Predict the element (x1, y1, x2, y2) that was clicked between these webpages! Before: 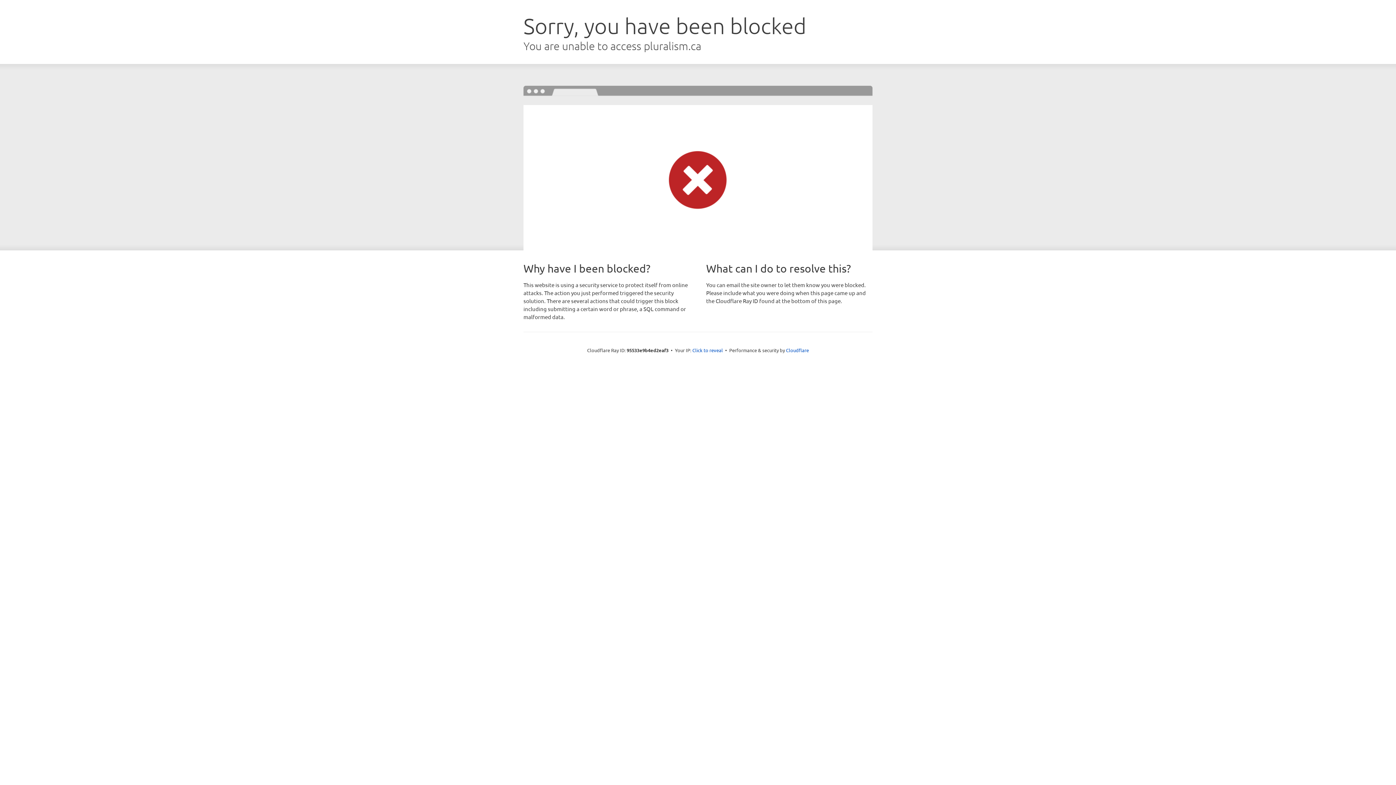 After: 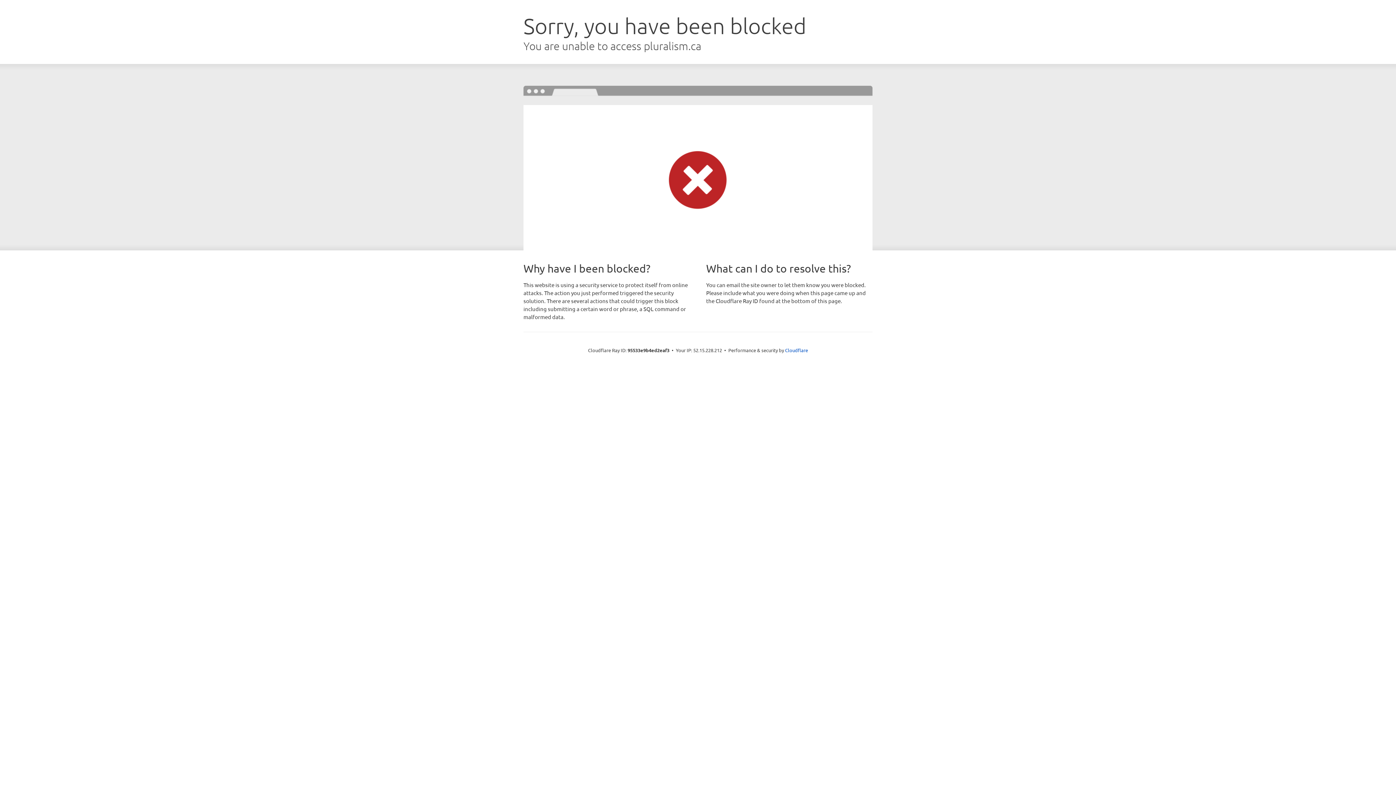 Action: label: Click to reveal bbox: (692, 346, 723, 353)